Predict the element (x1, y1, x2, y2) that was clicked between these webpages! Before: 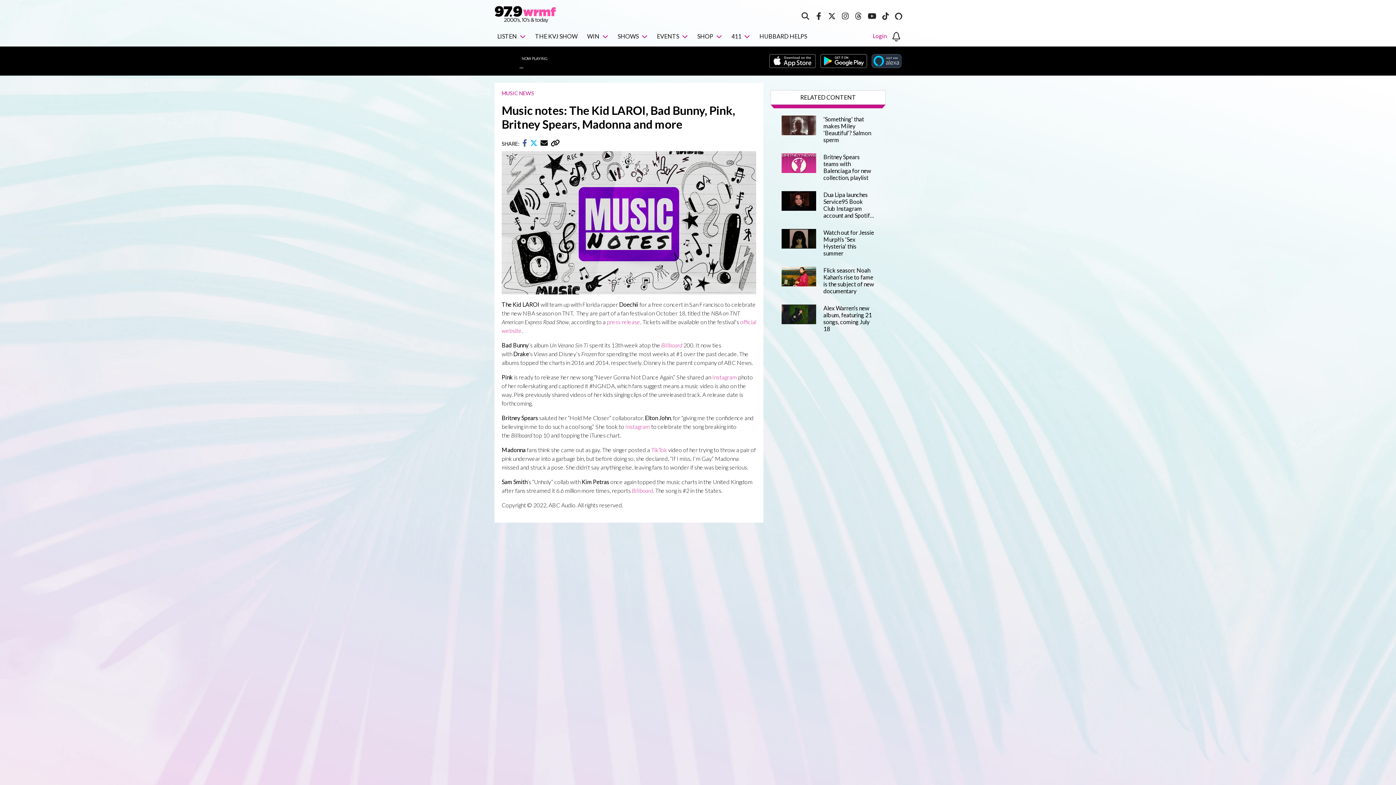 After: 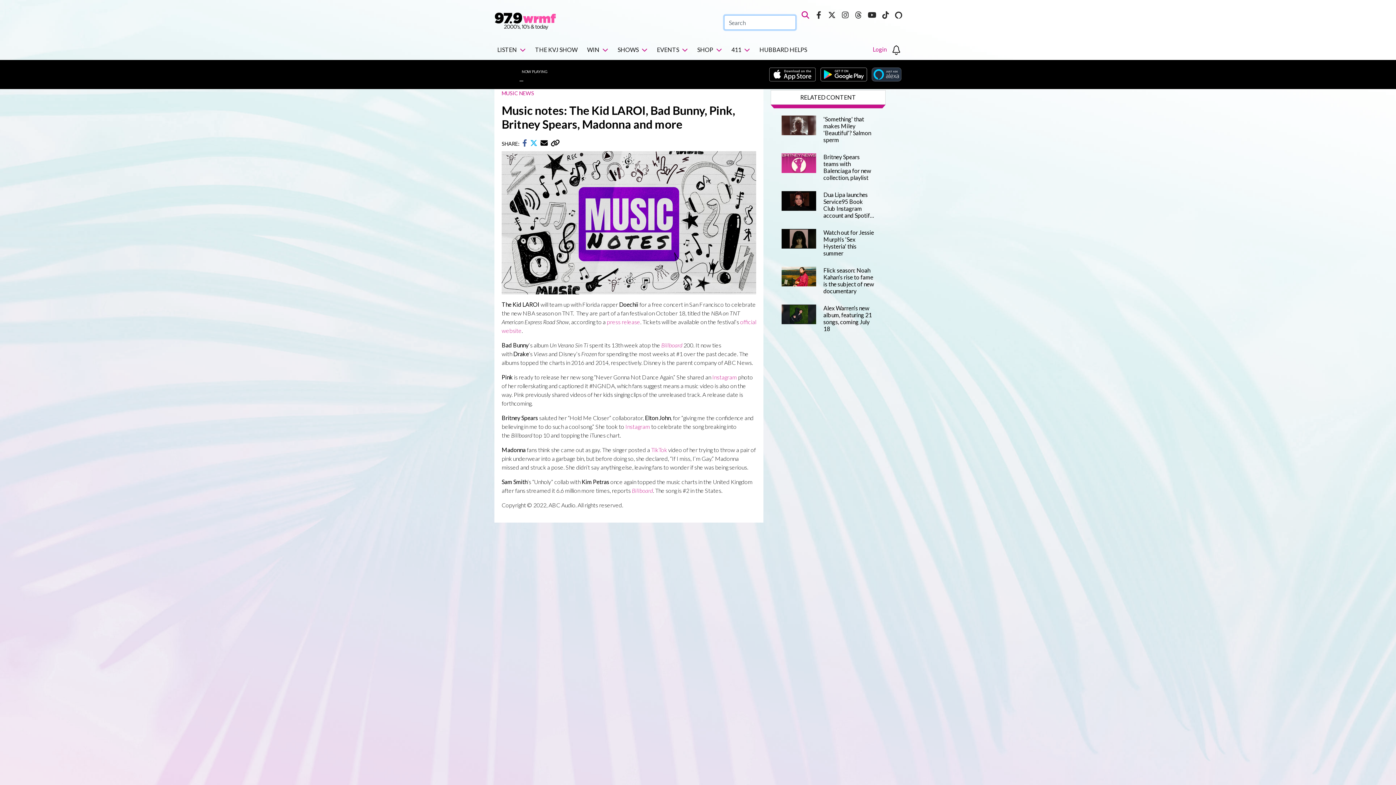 Action: bbox: (801, 12, 809, 19)